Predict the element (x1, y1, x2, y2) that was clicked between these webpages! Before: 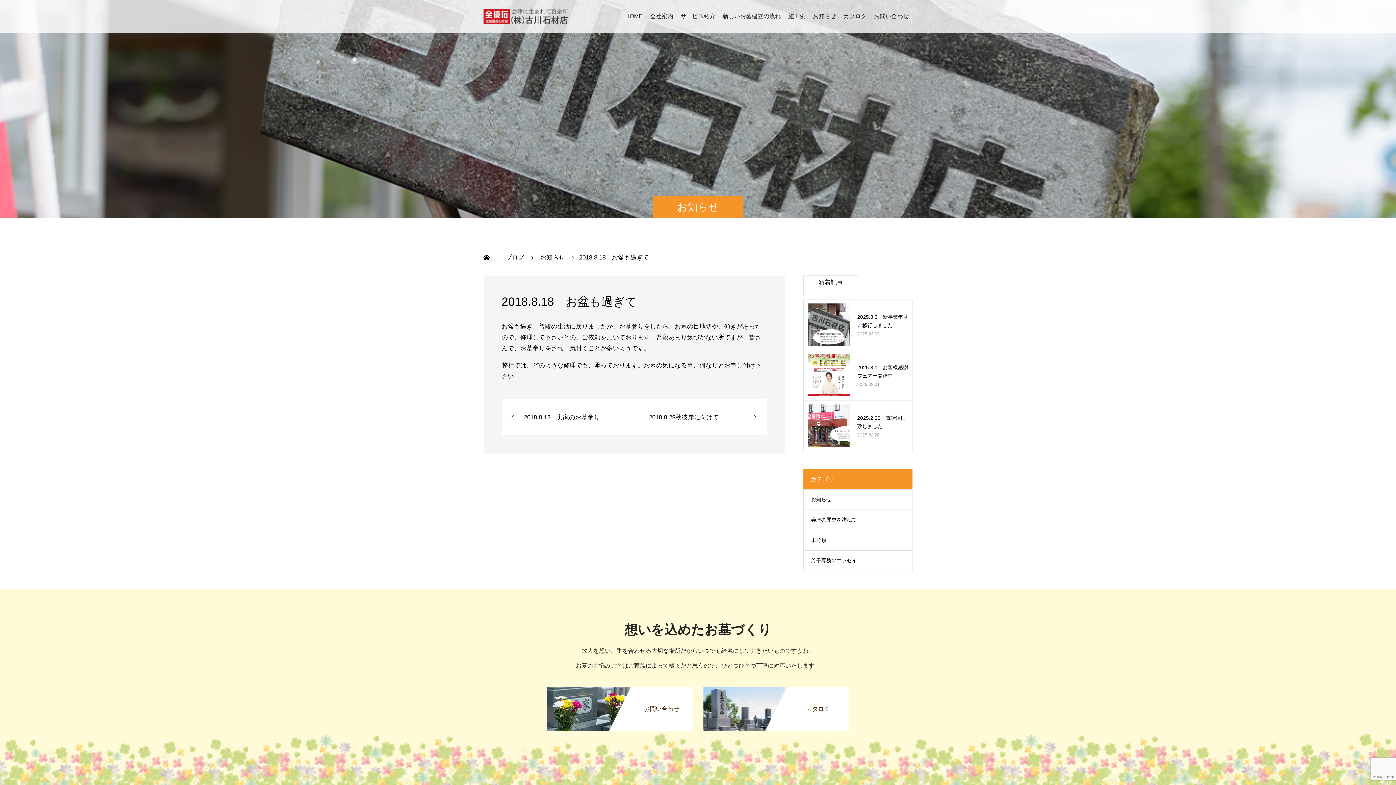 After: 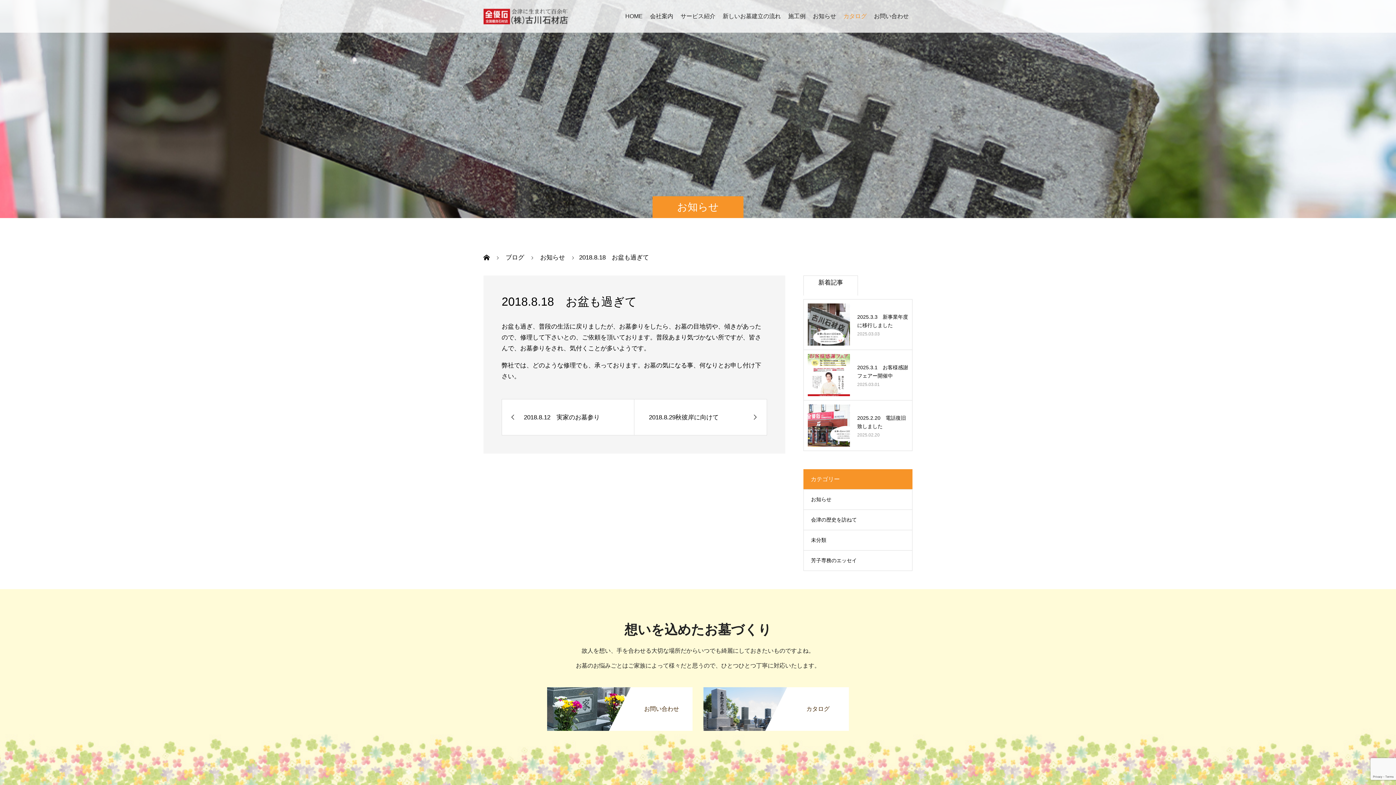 Action: bbox: (840, 0, 870, 32) label: カタログ